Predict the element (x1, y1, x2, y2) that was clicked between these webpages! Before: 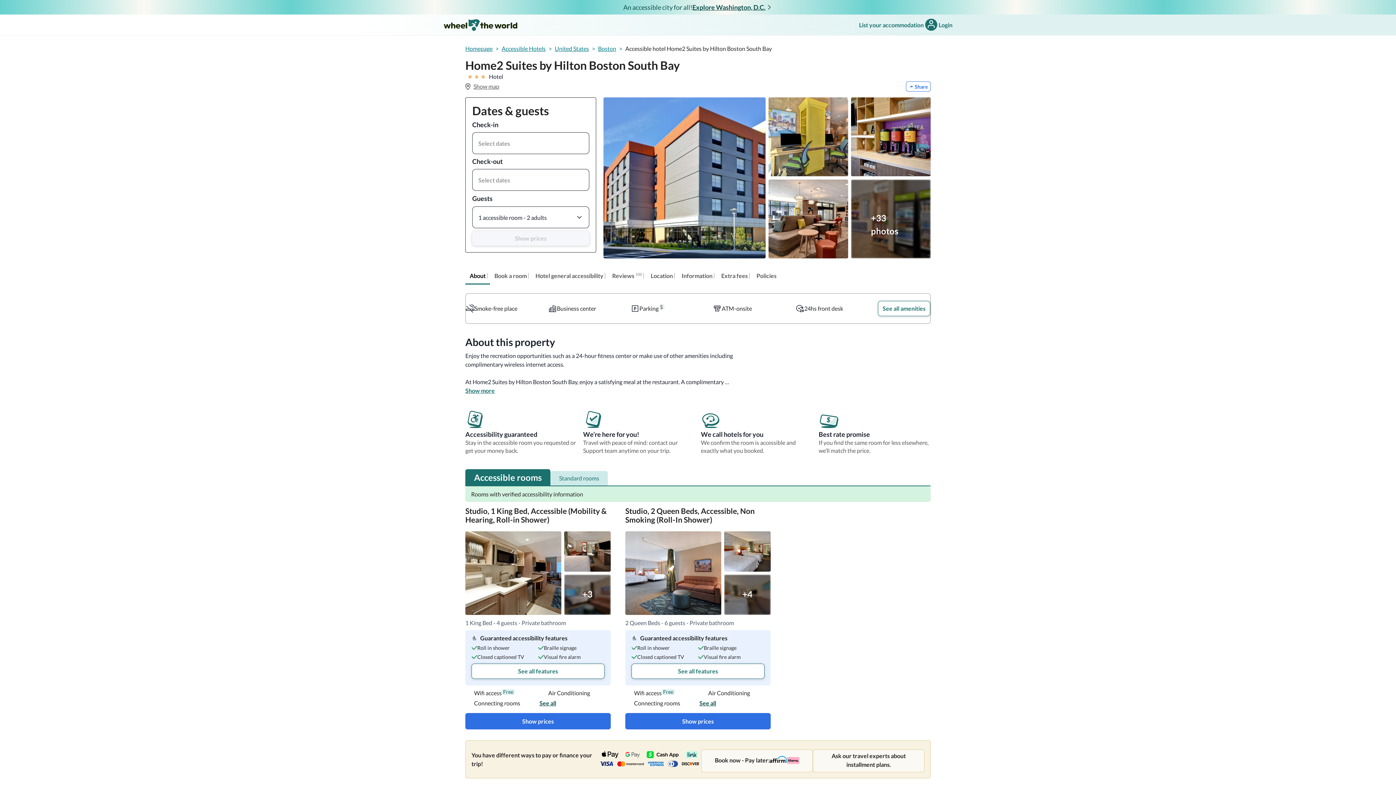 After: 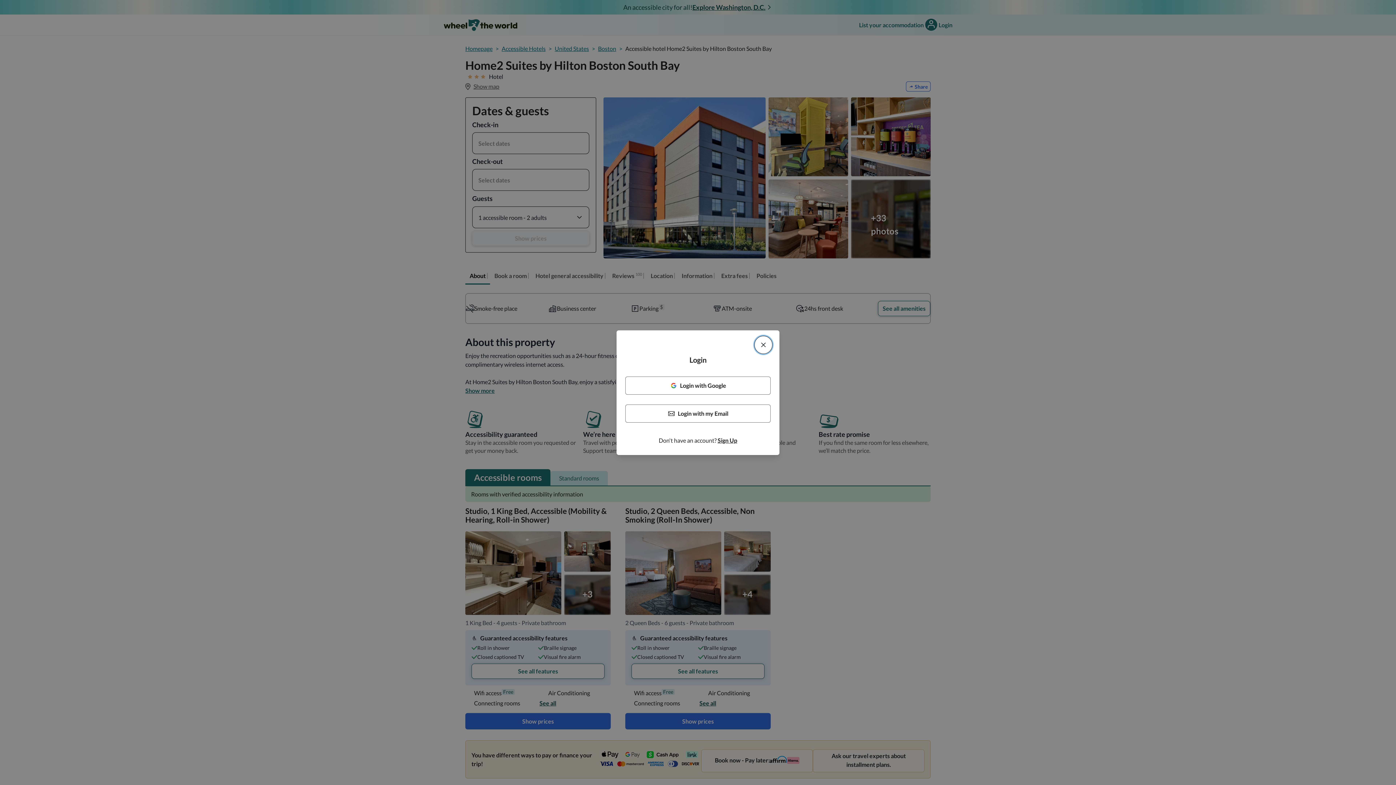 Action: bbox: (921, 2, 952, 17) label: Login